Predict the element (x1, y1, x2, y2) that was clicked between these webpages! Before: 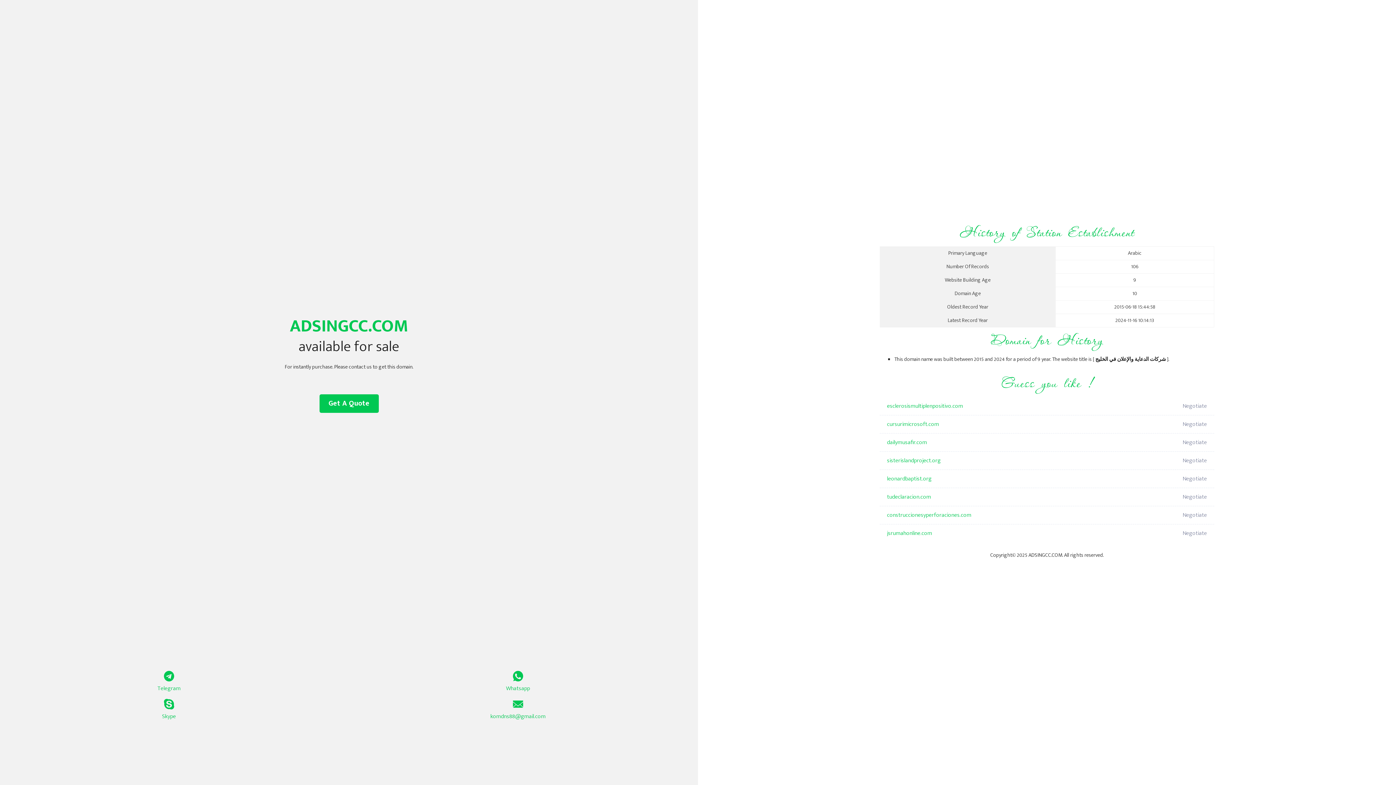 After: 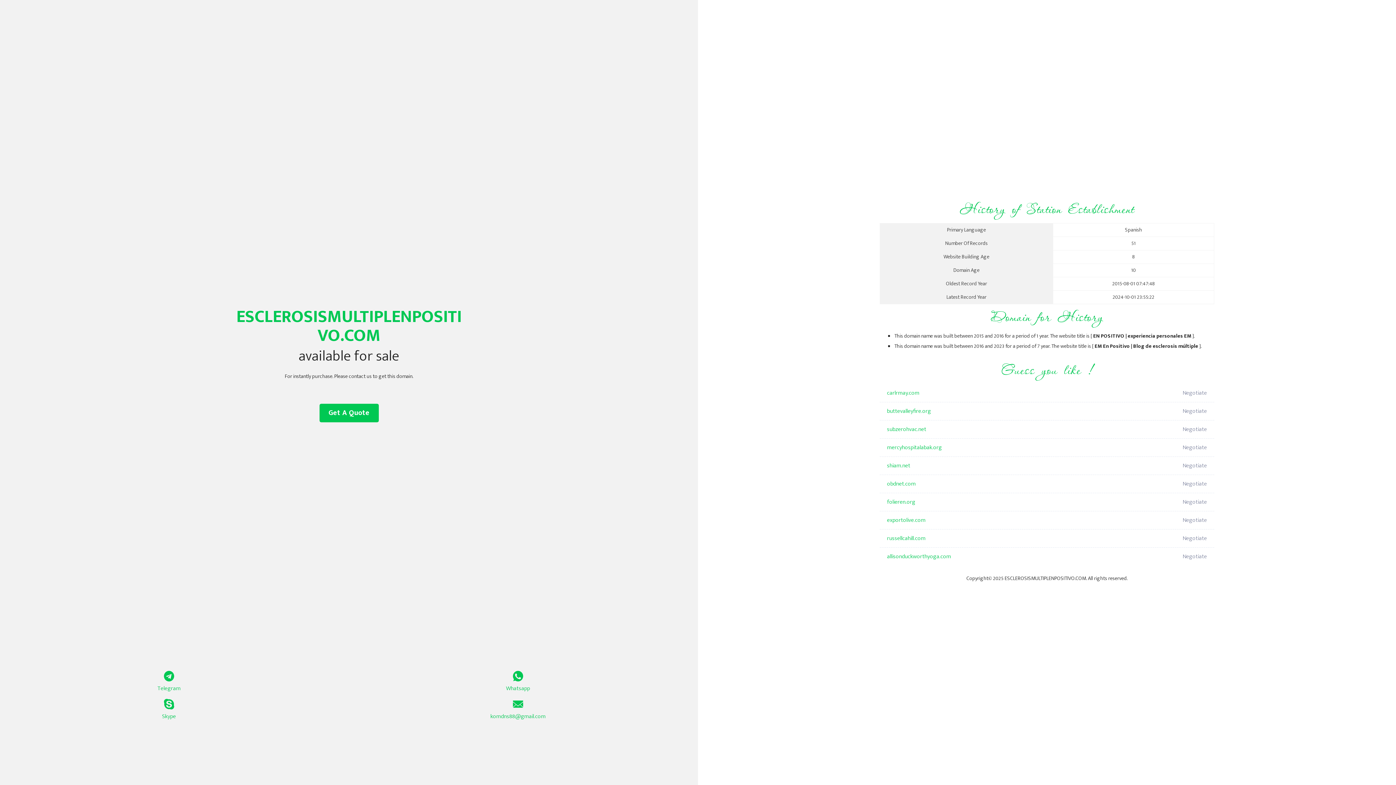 Action: bbox: (887, 397, 1098, 415) label: esclerosismultiplenpositivo.com